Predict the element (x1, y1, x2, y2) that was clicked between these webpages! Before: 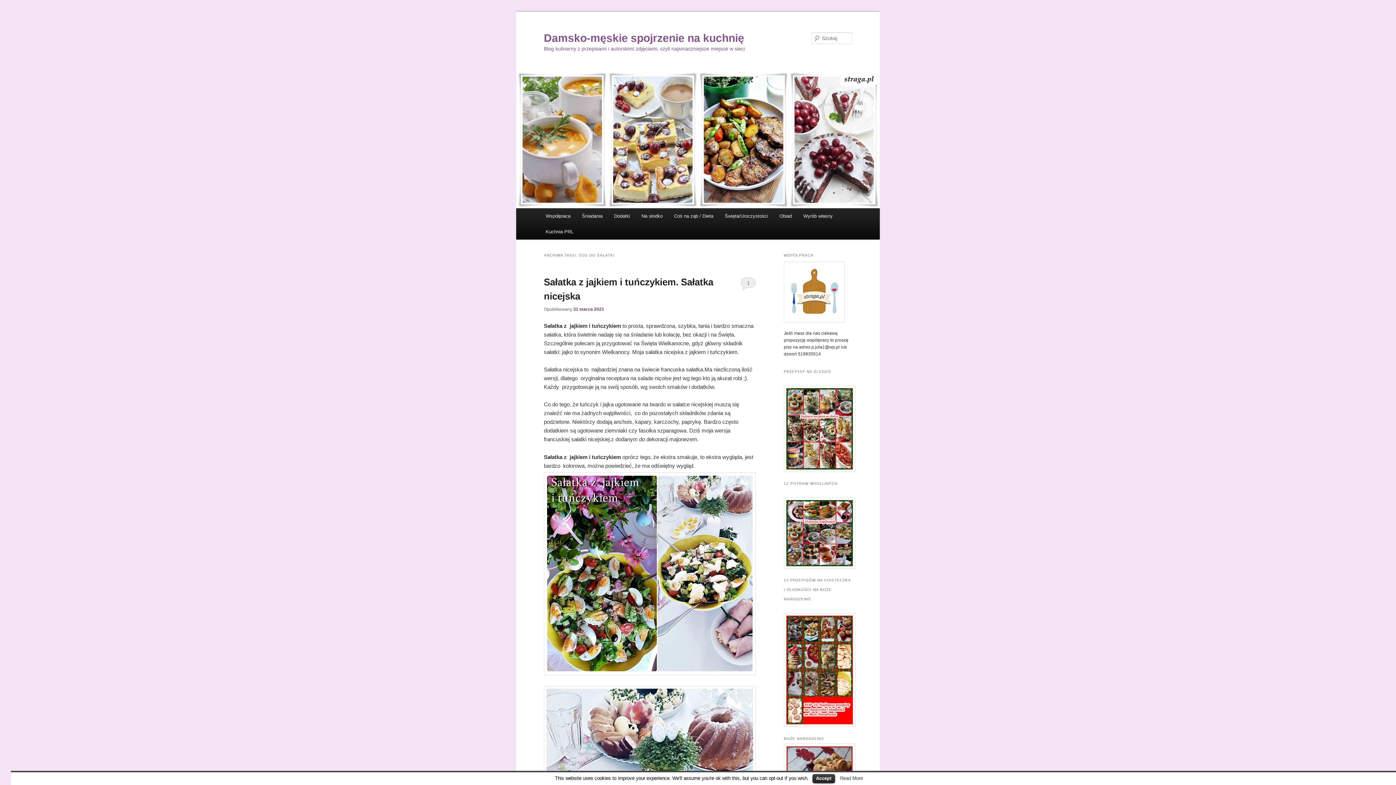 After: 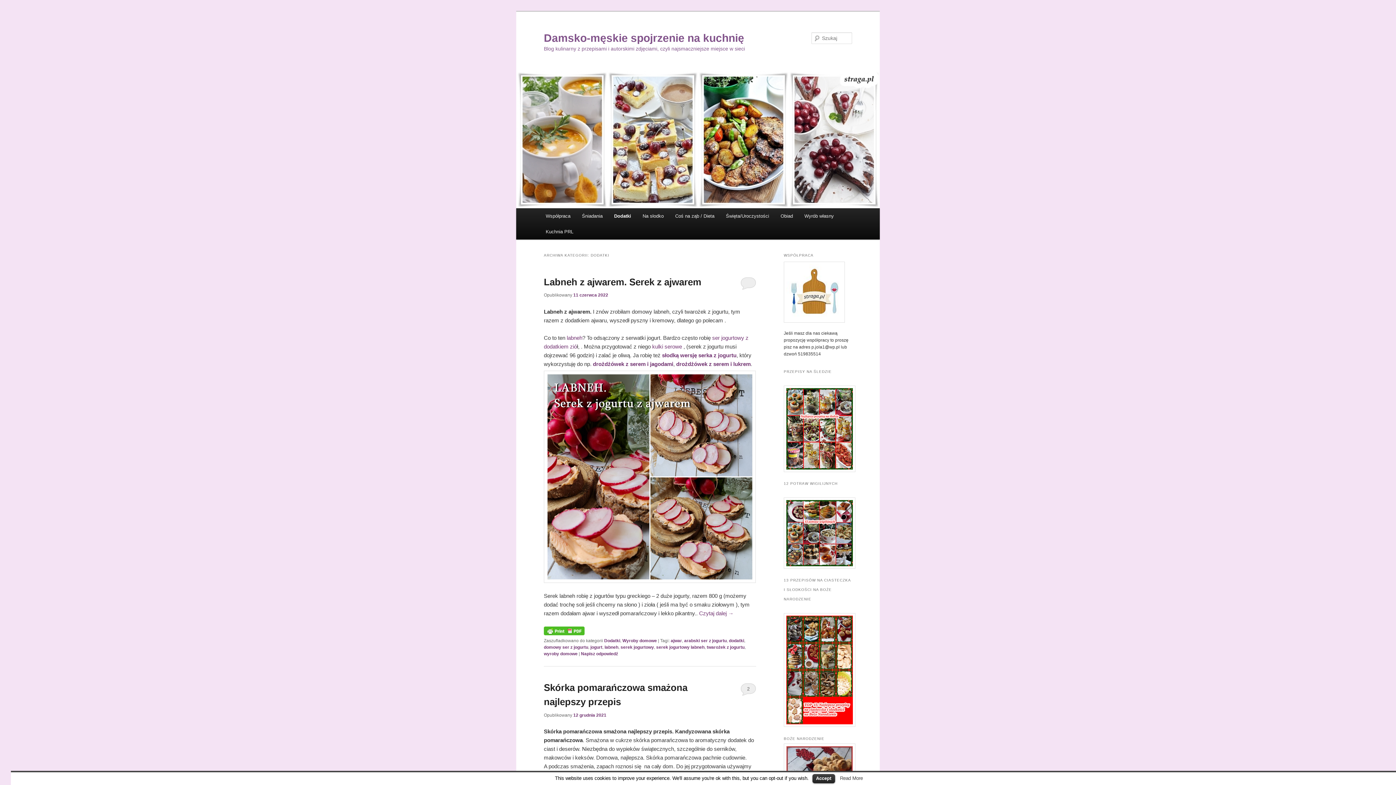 Action: label: Dodatki bbox: (608, 208, 635, 224)